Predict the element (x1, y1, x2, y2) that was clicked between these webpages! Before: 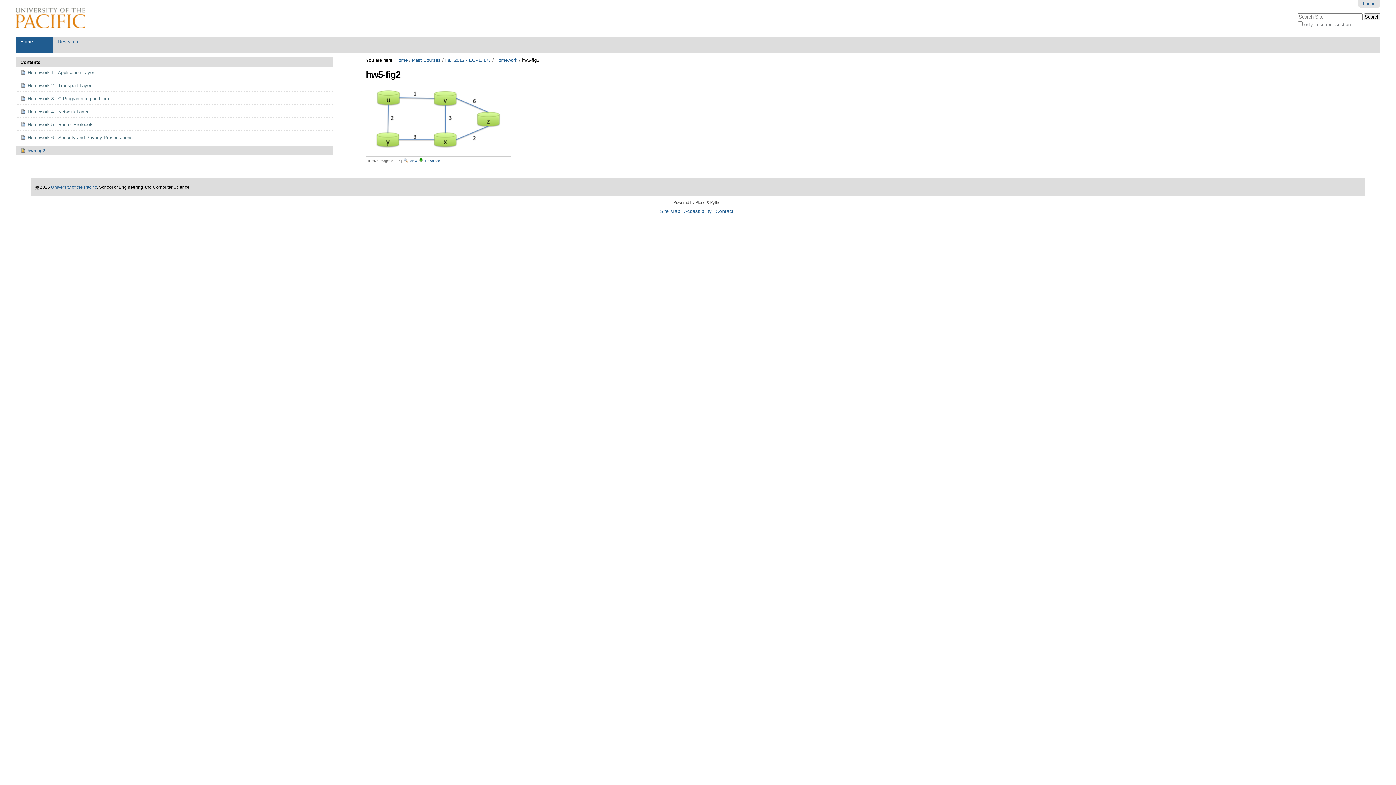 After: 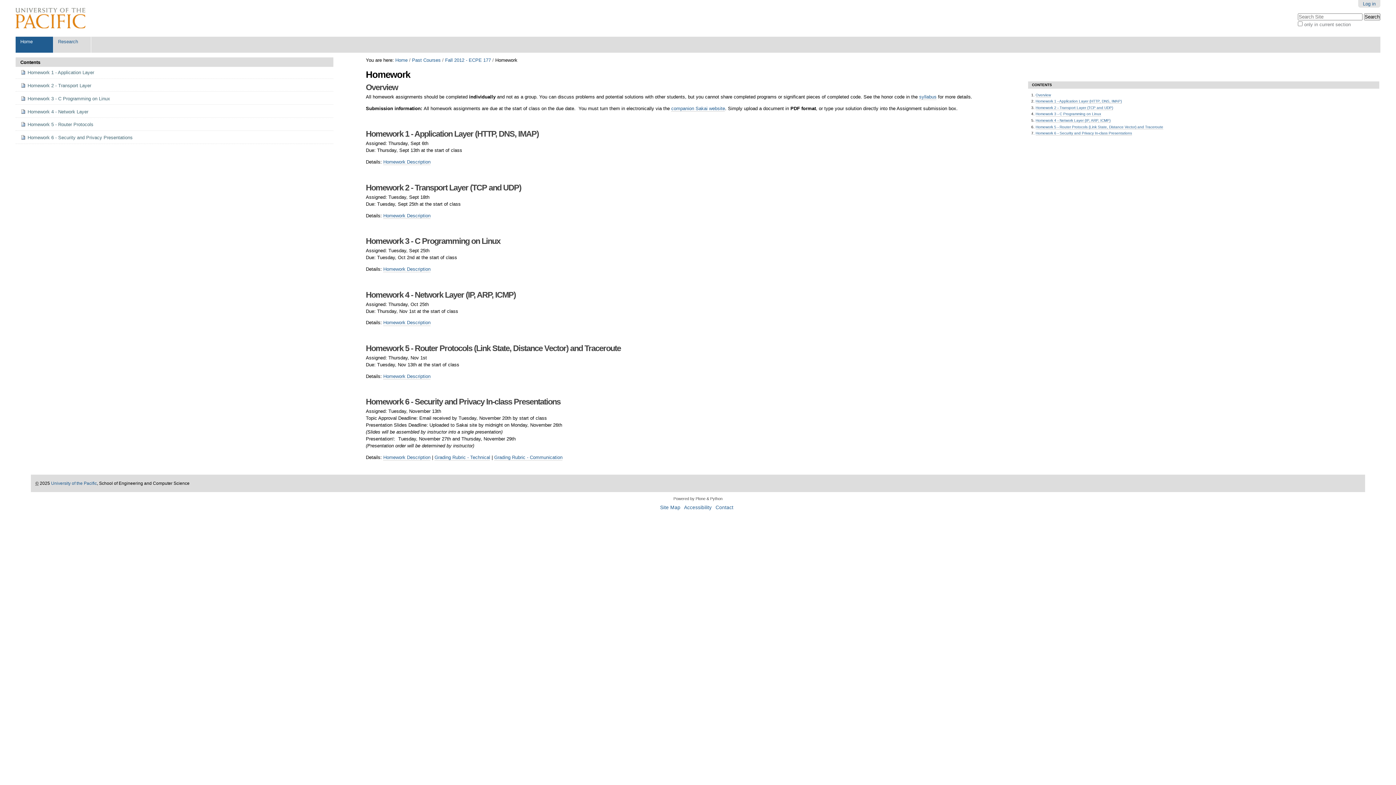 Action: label: Homework bbox: (495, 57, 517, 62)